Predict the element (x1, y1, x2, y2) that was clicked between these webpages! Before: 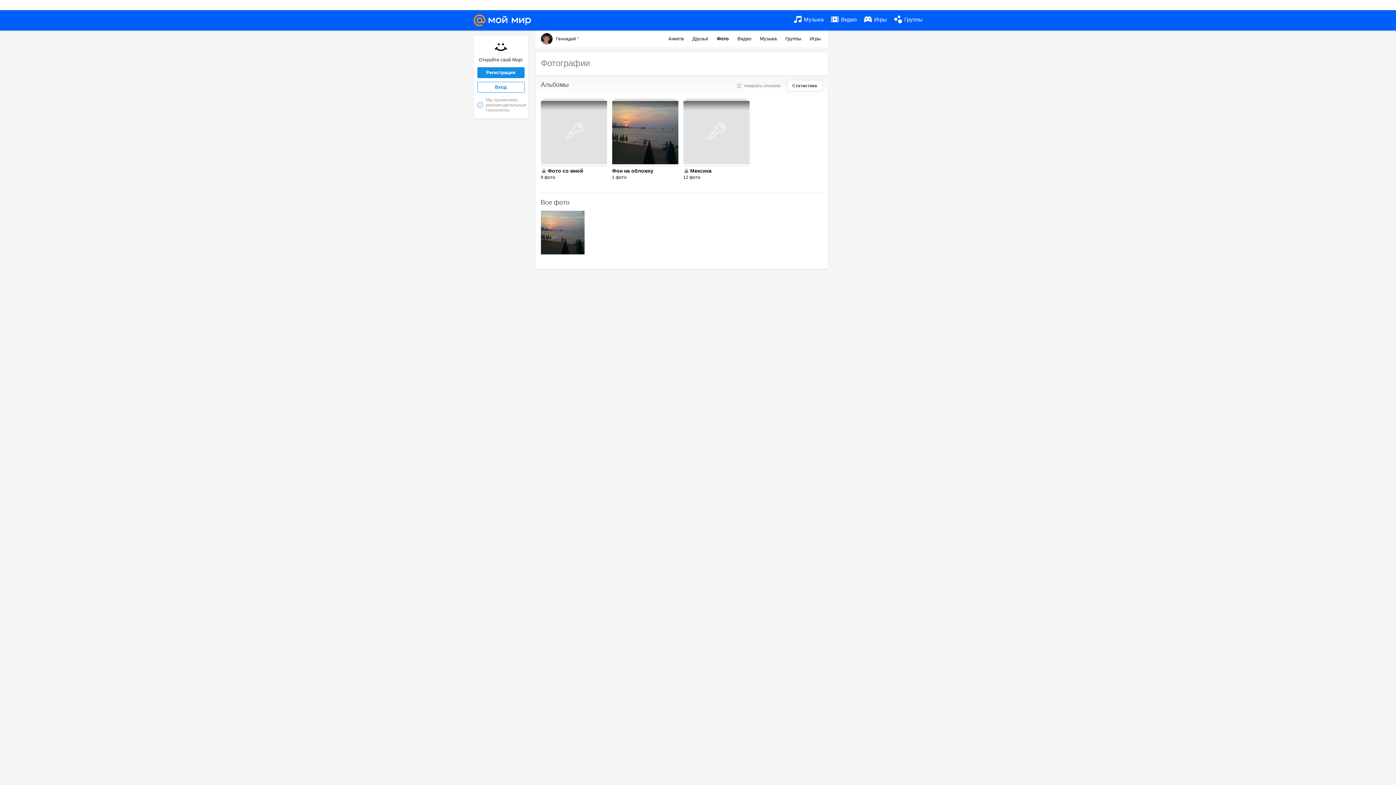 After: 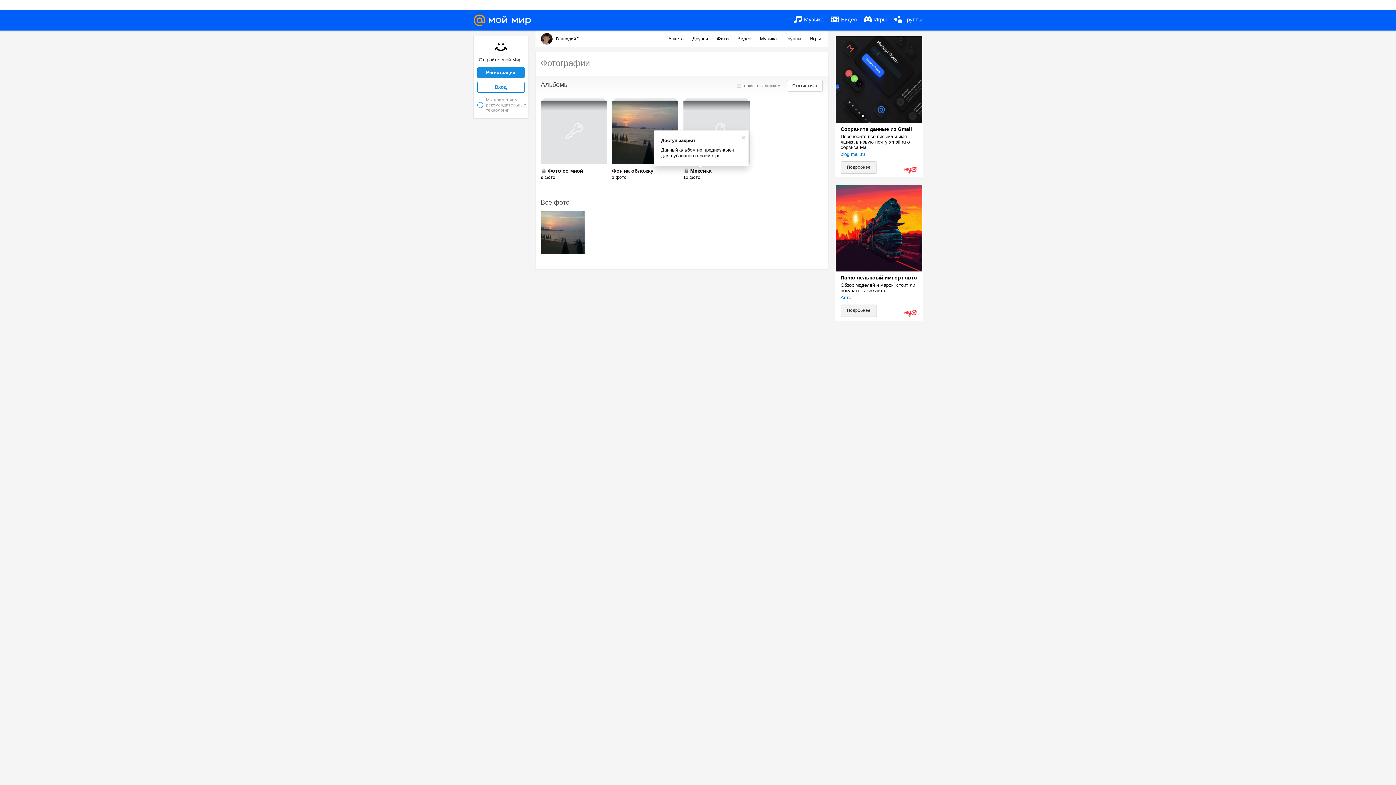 Action: bbox: (690, 168, 711, 173) label: Мексика